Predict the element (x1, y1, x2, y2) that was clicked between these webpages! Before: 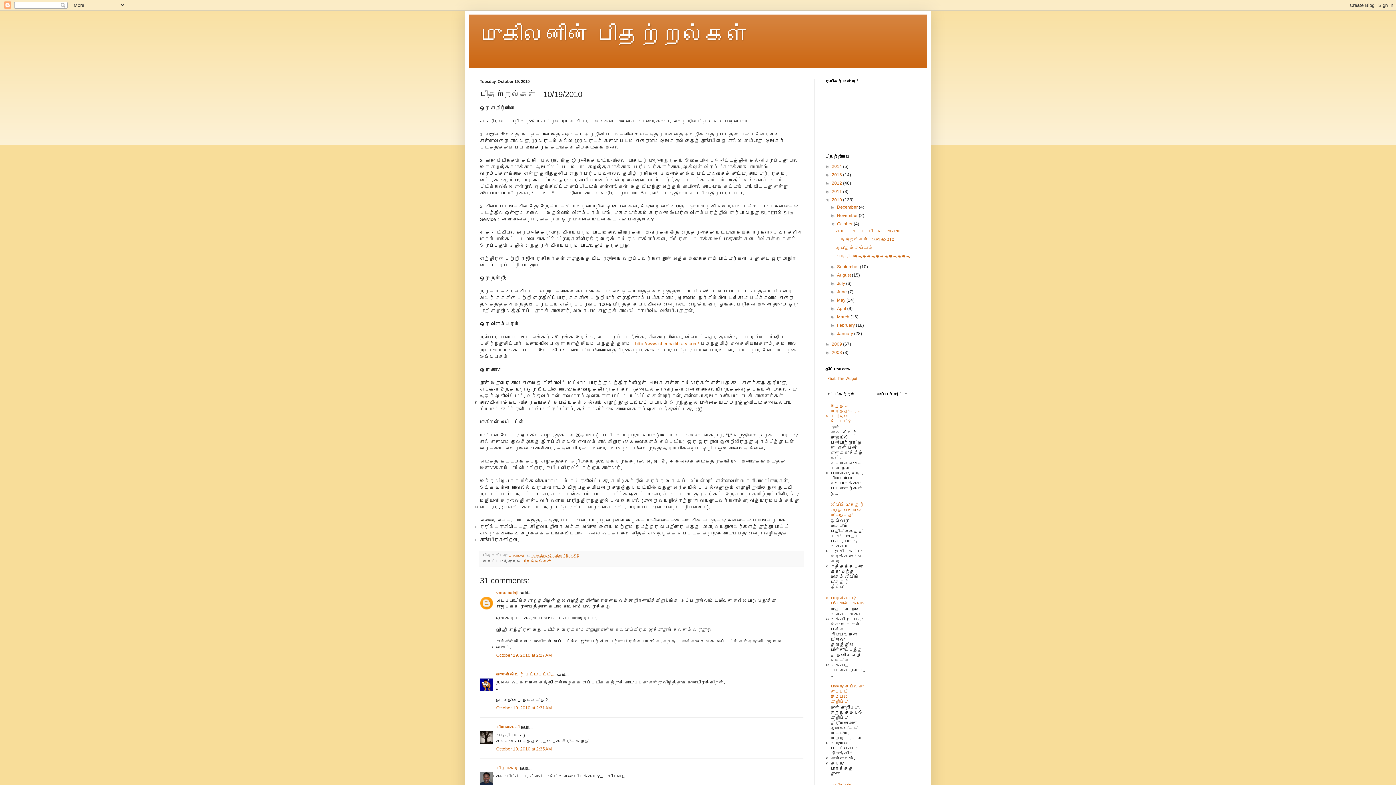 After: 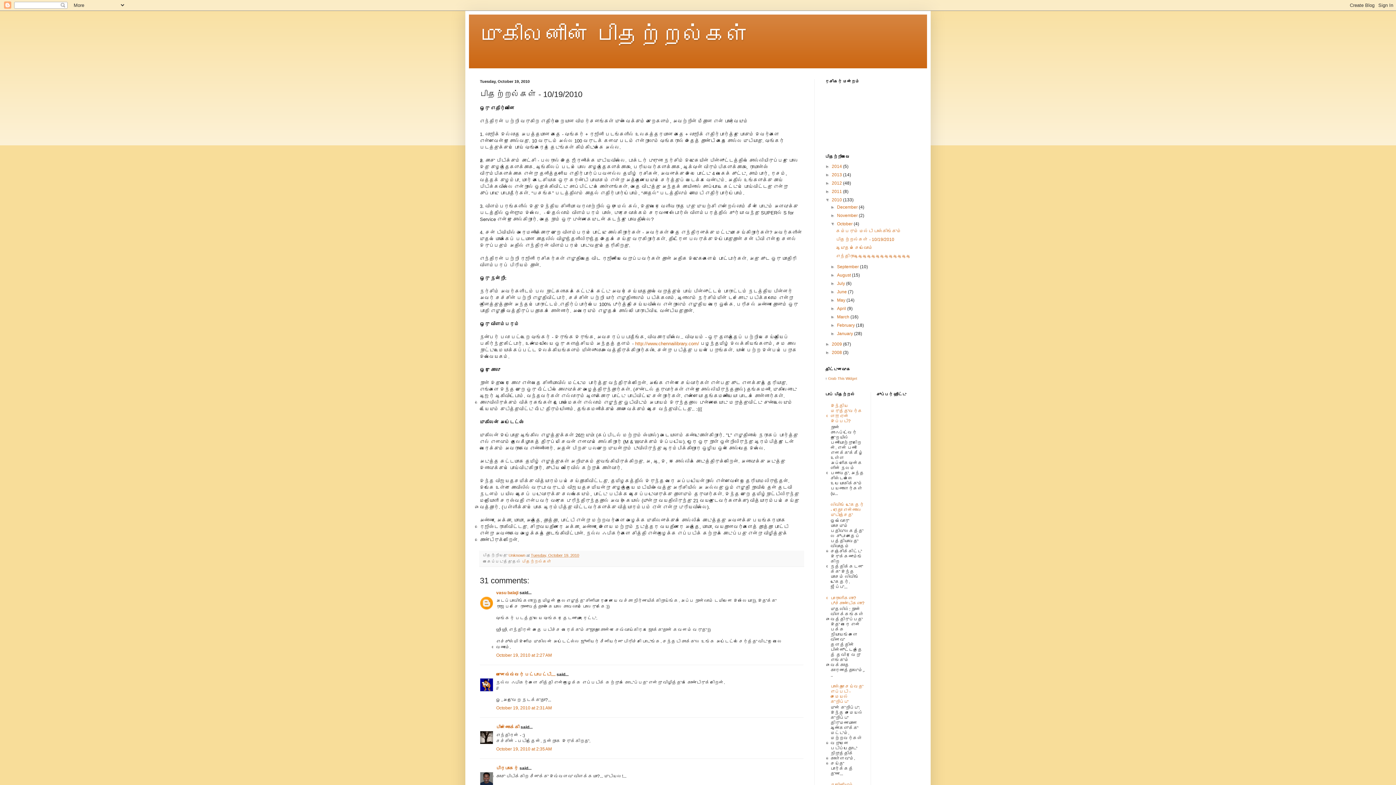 Action: label: பிதற்றல்கள் - 10/19/2010 bbox: (836, 237, 894, 242)